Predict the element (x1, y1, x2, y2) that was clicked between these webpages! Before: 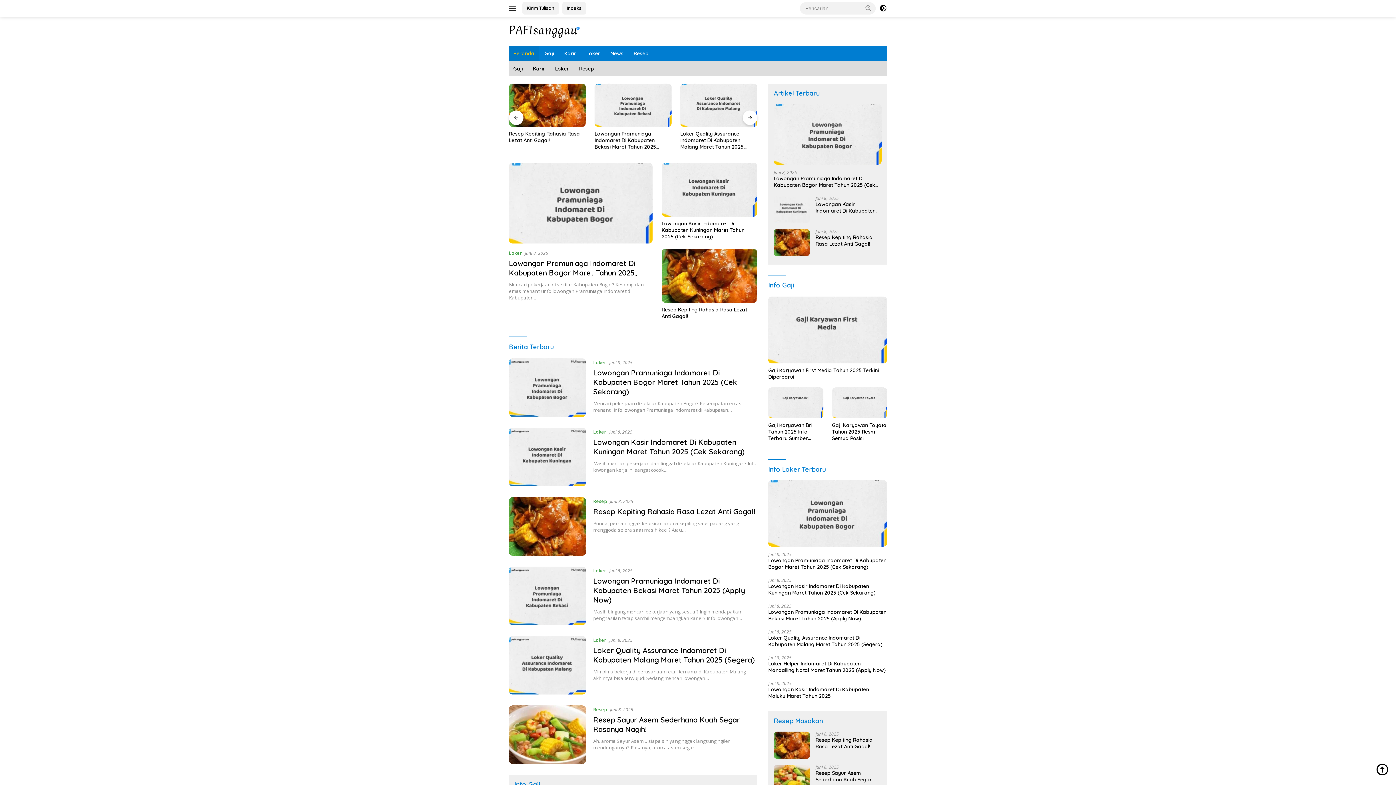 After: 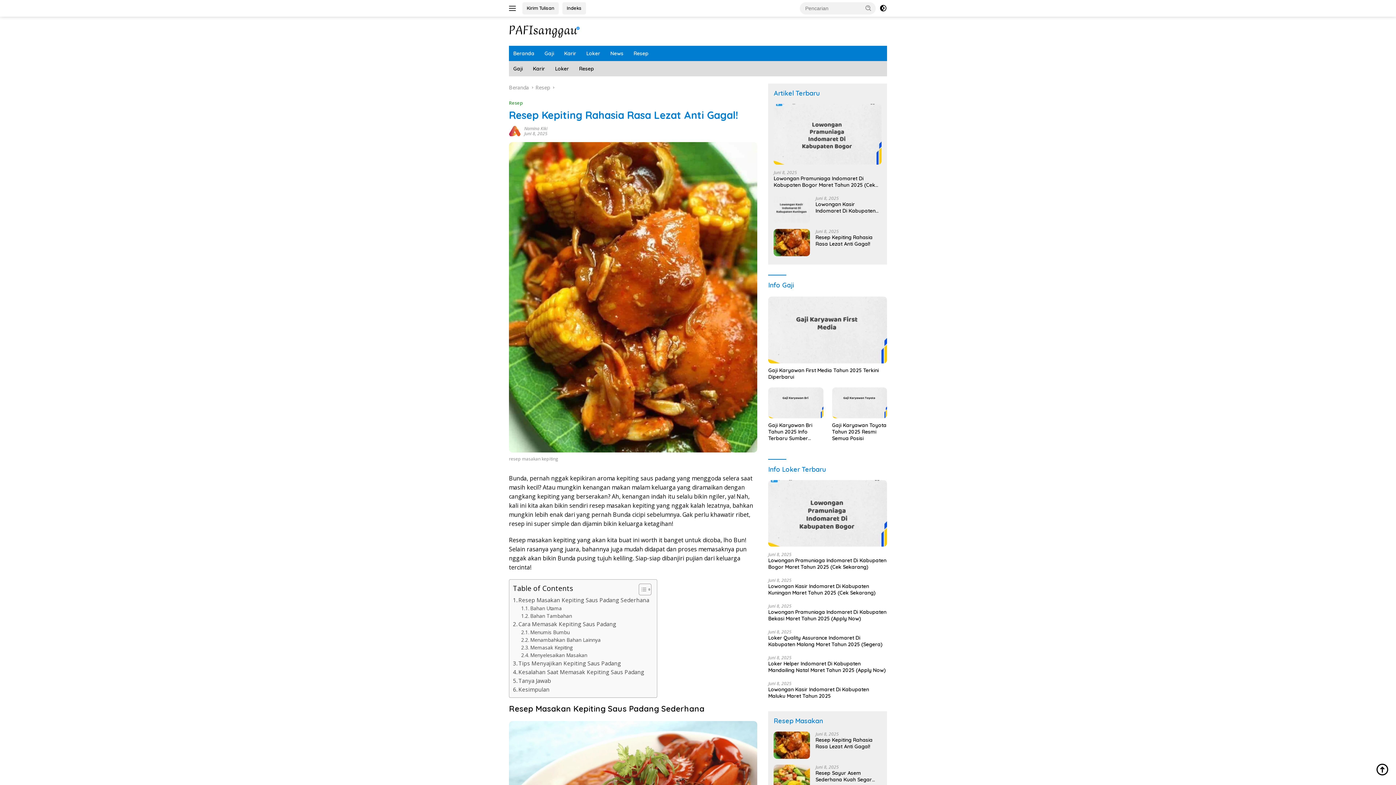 Action: bbox: (773, 229, 810, 256)